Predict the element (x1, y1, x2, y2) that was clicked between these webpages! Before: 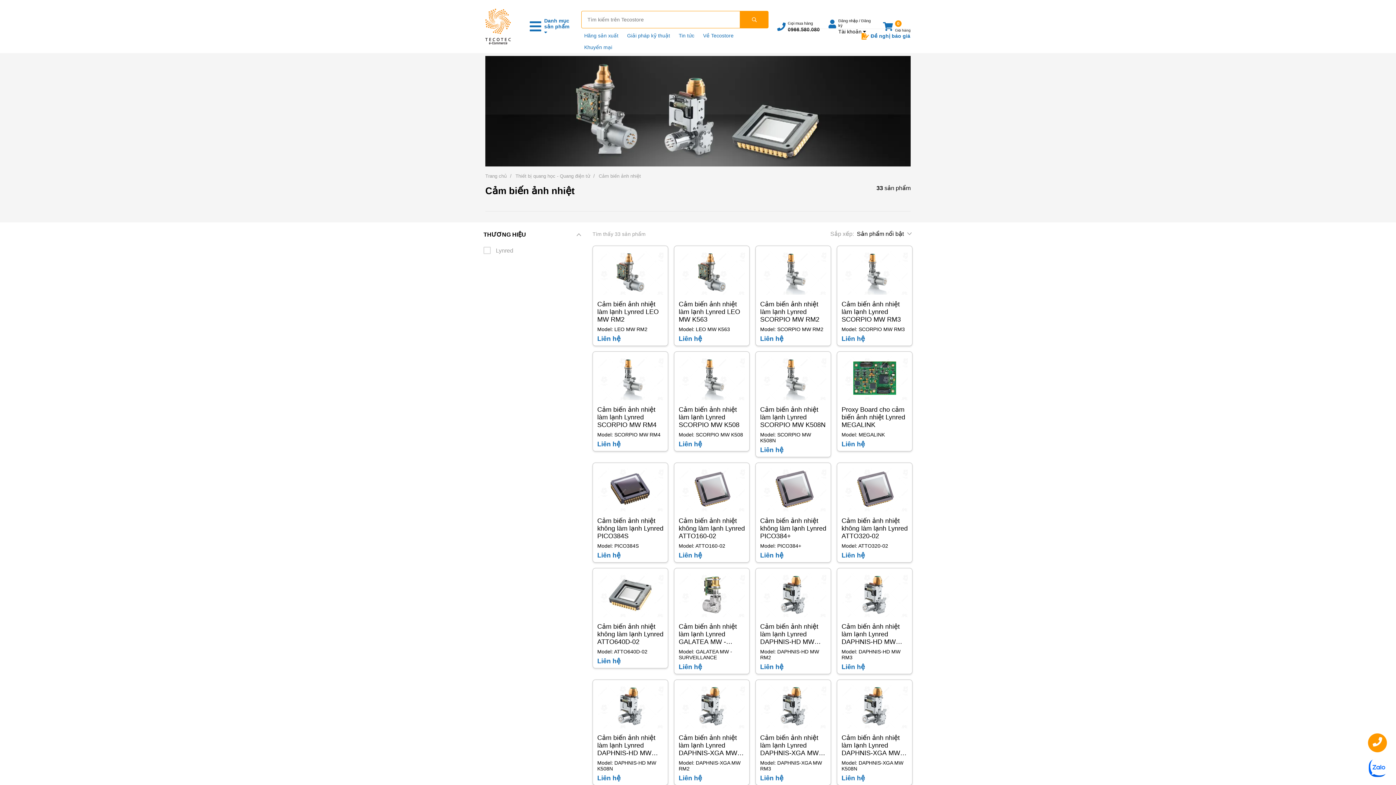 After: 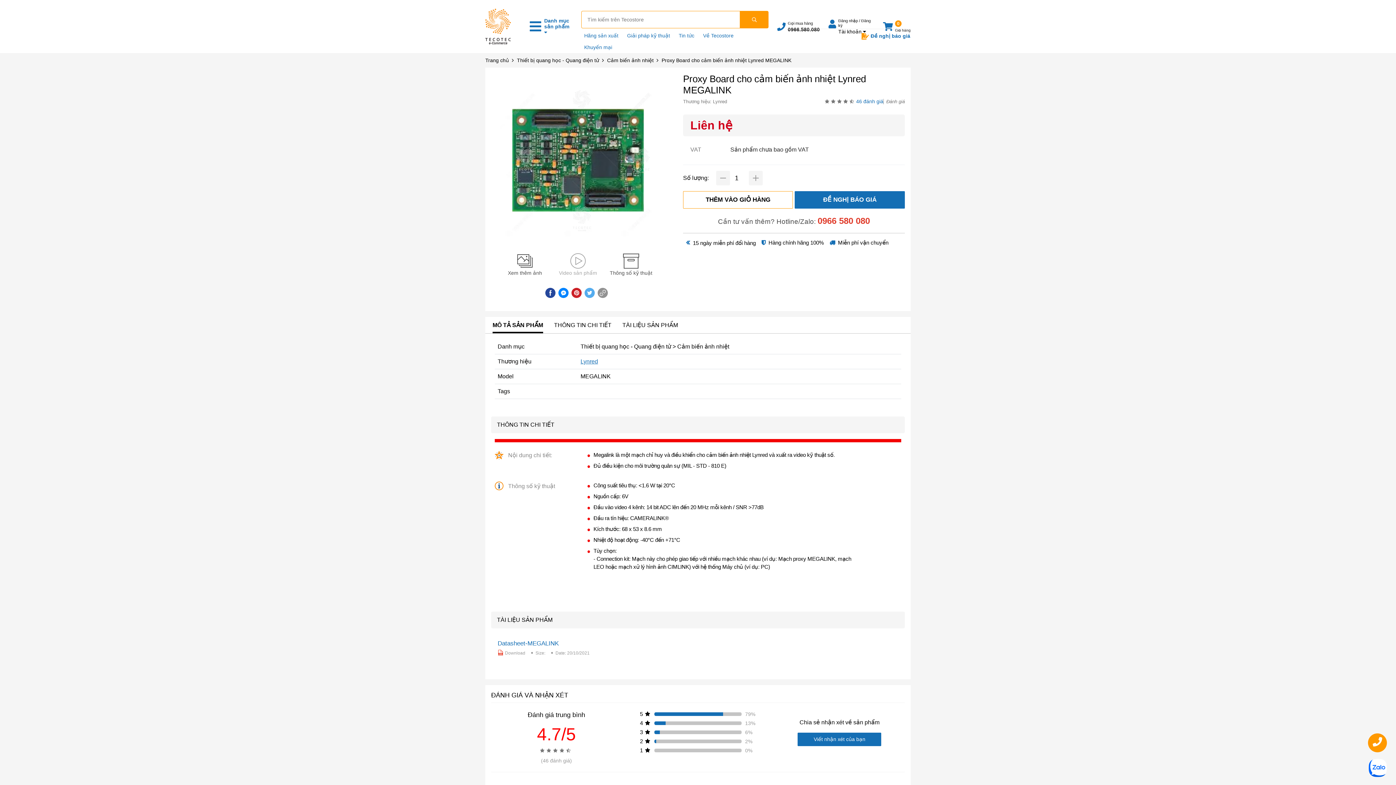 Action: bbox: (837, 351, 912, 451) label: Proxy Board cho cảm biến ảnh nhiệt Lynred MEGALINK
Model: MEGALINK
Liên hệ